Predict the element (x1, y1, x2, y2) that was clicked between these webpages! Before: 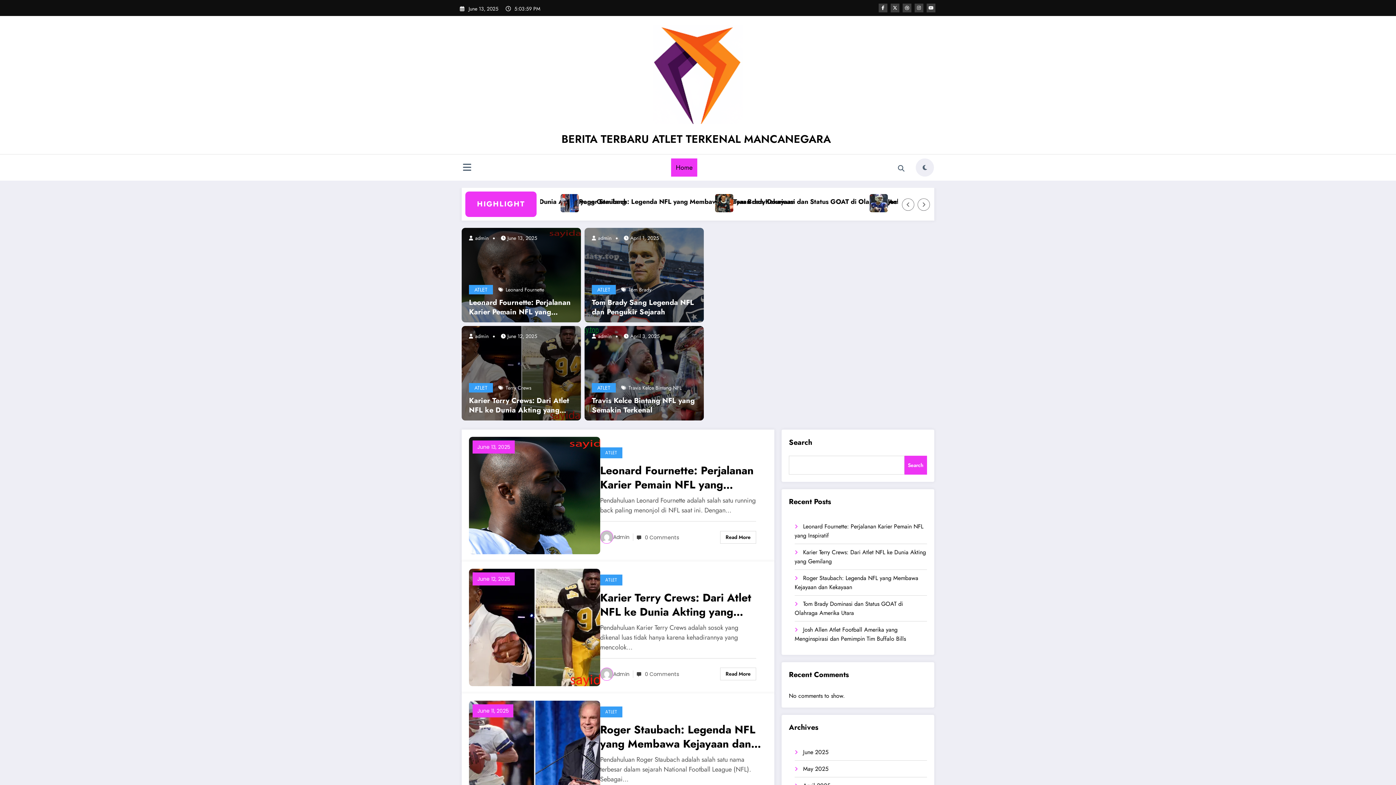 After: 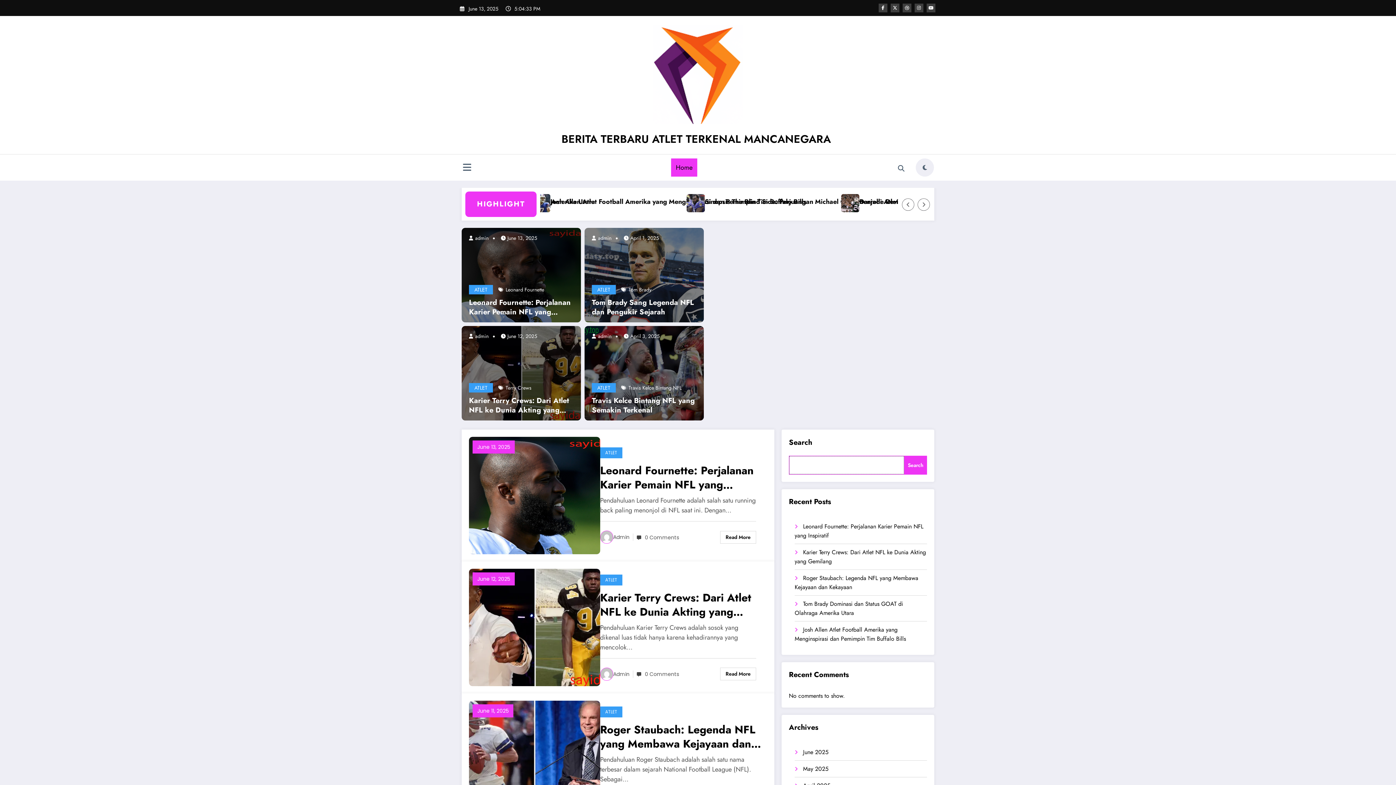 Action: label: Search bbox: (904, 456, 927, 475)